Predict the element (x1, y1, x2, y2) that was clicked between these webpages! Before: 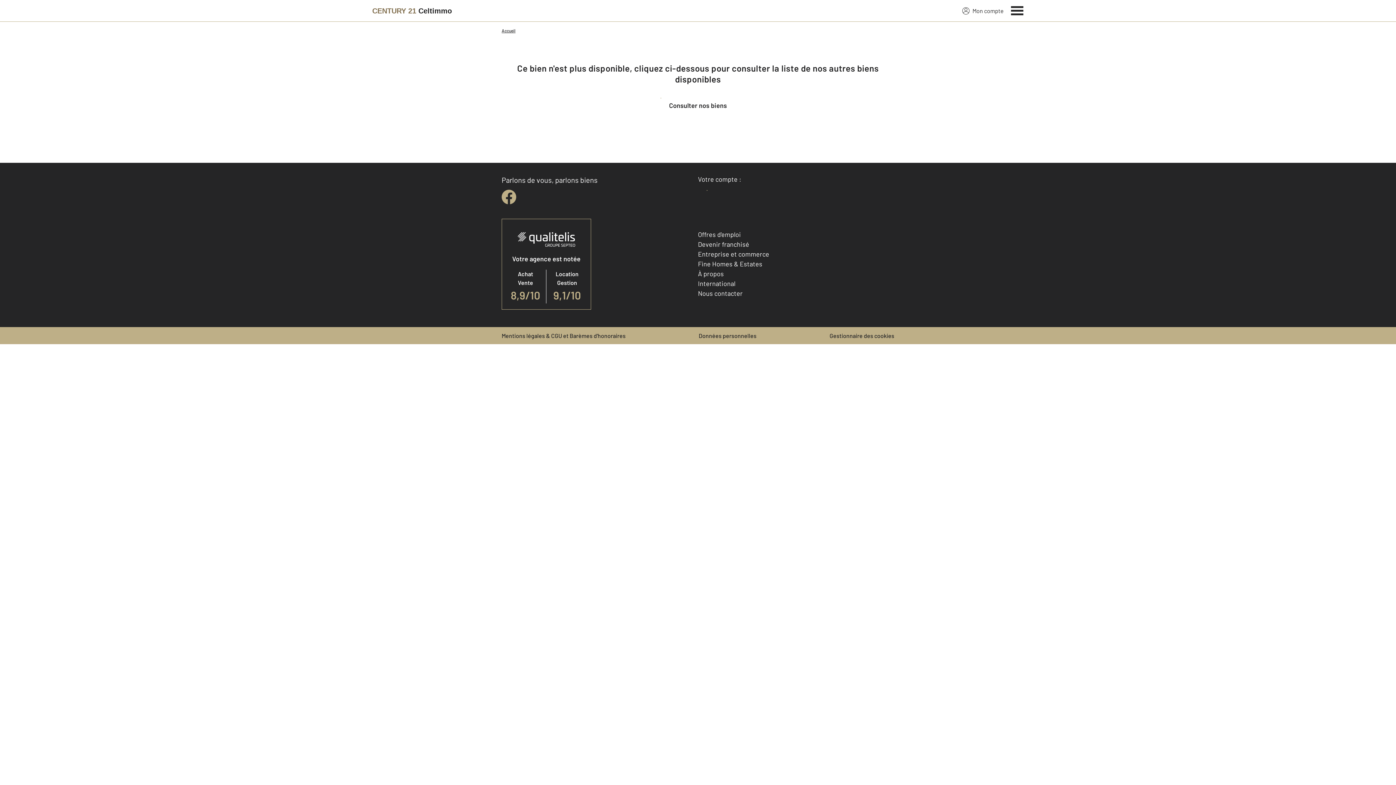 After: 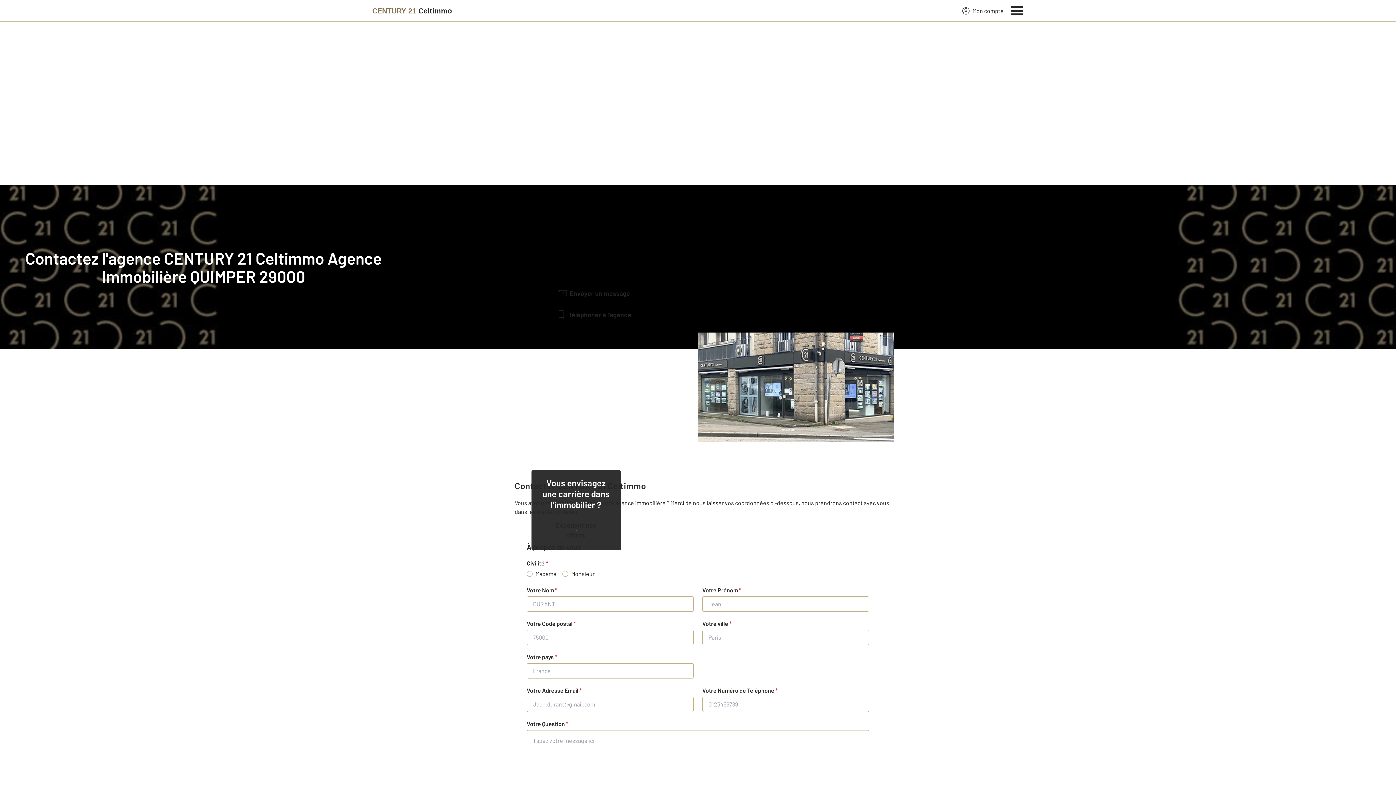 Action: label: Nous contacter bbox: (698, 289, 742, 297)